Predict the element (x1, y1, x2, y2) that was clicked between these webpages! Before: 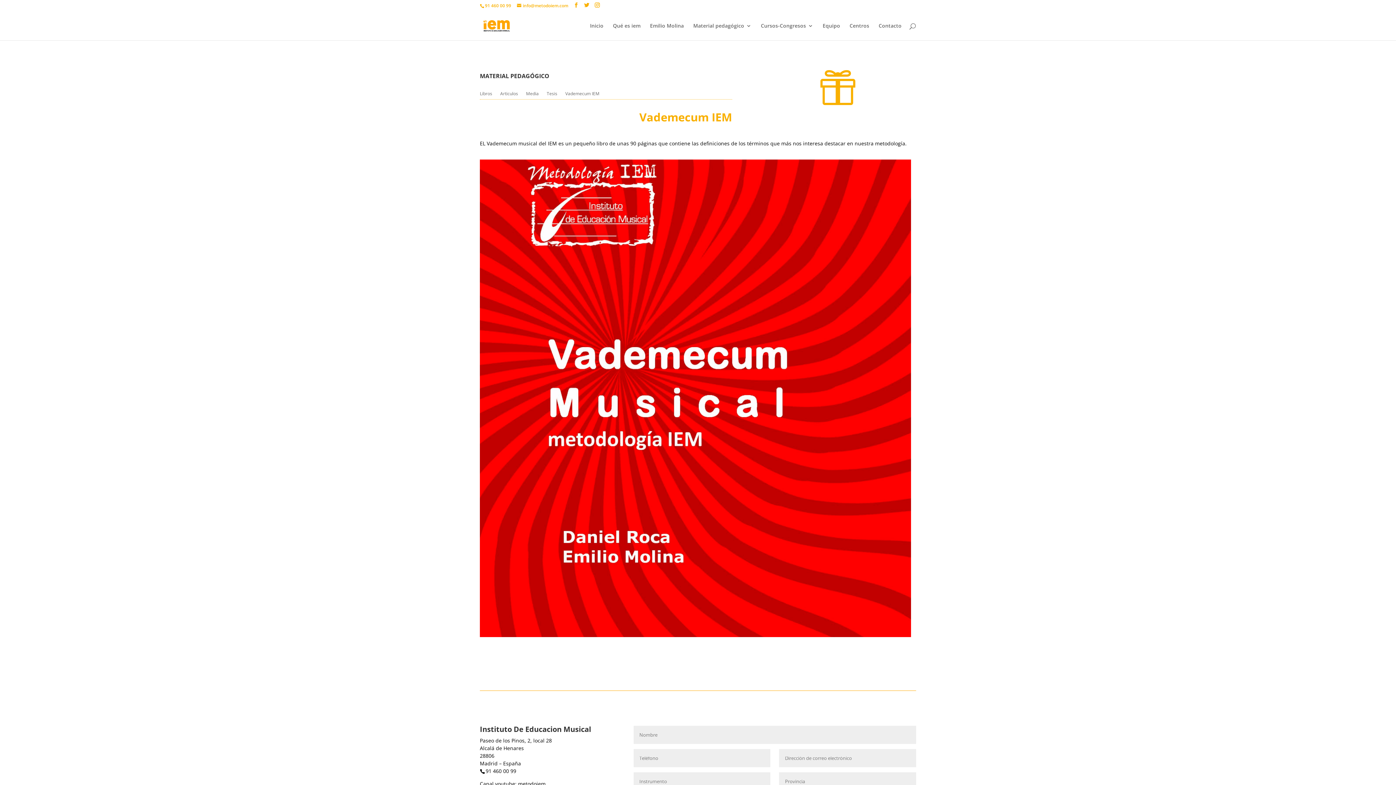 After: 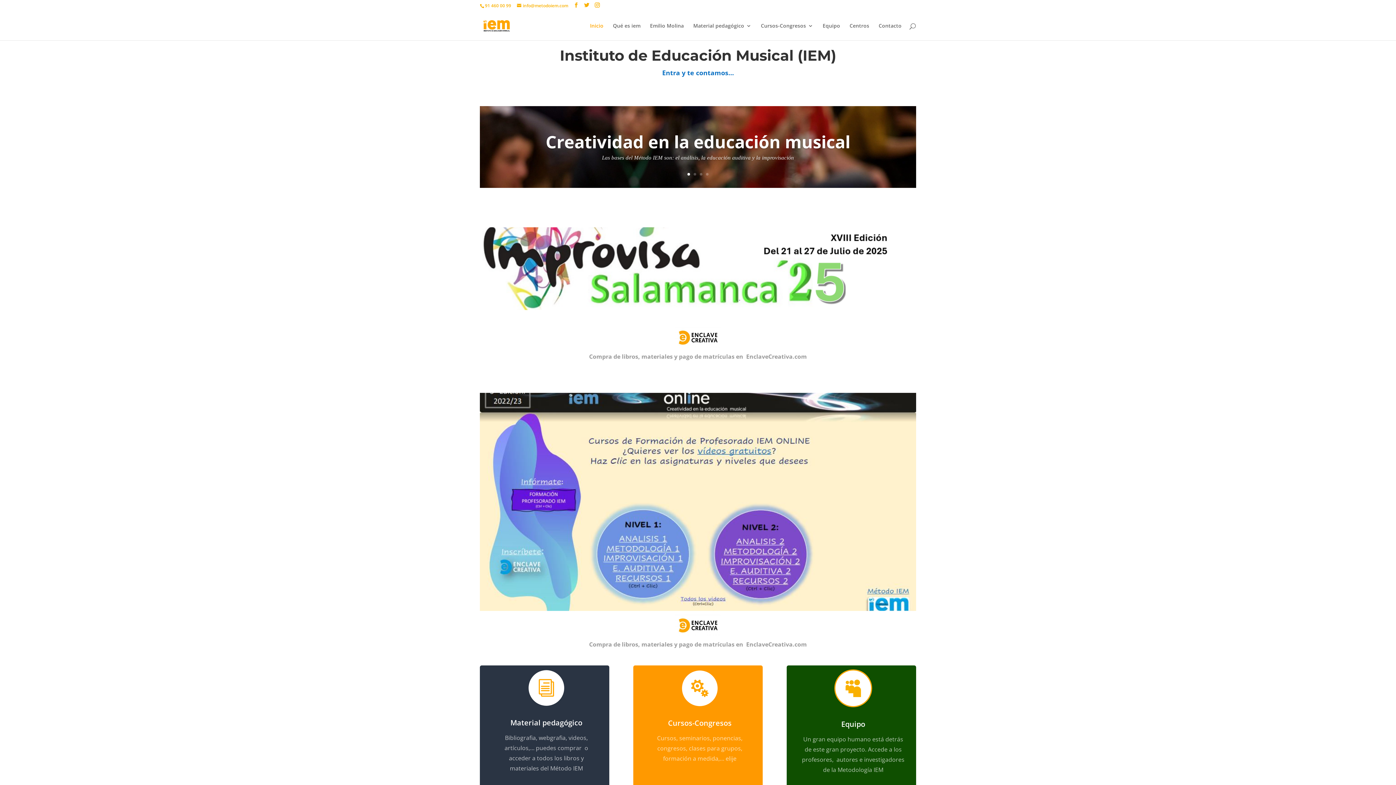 Action: label: Inicio bbox: (590, 23, 603, 40)